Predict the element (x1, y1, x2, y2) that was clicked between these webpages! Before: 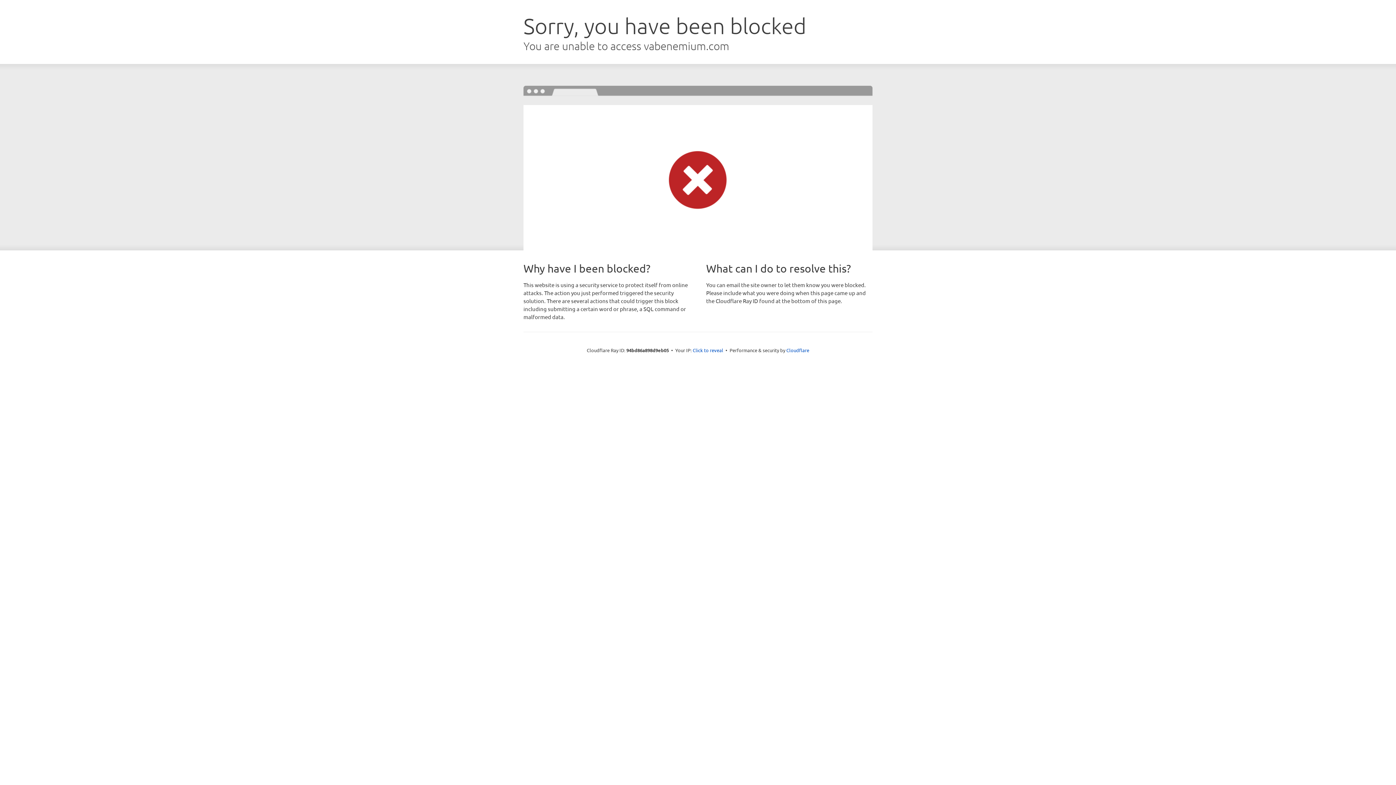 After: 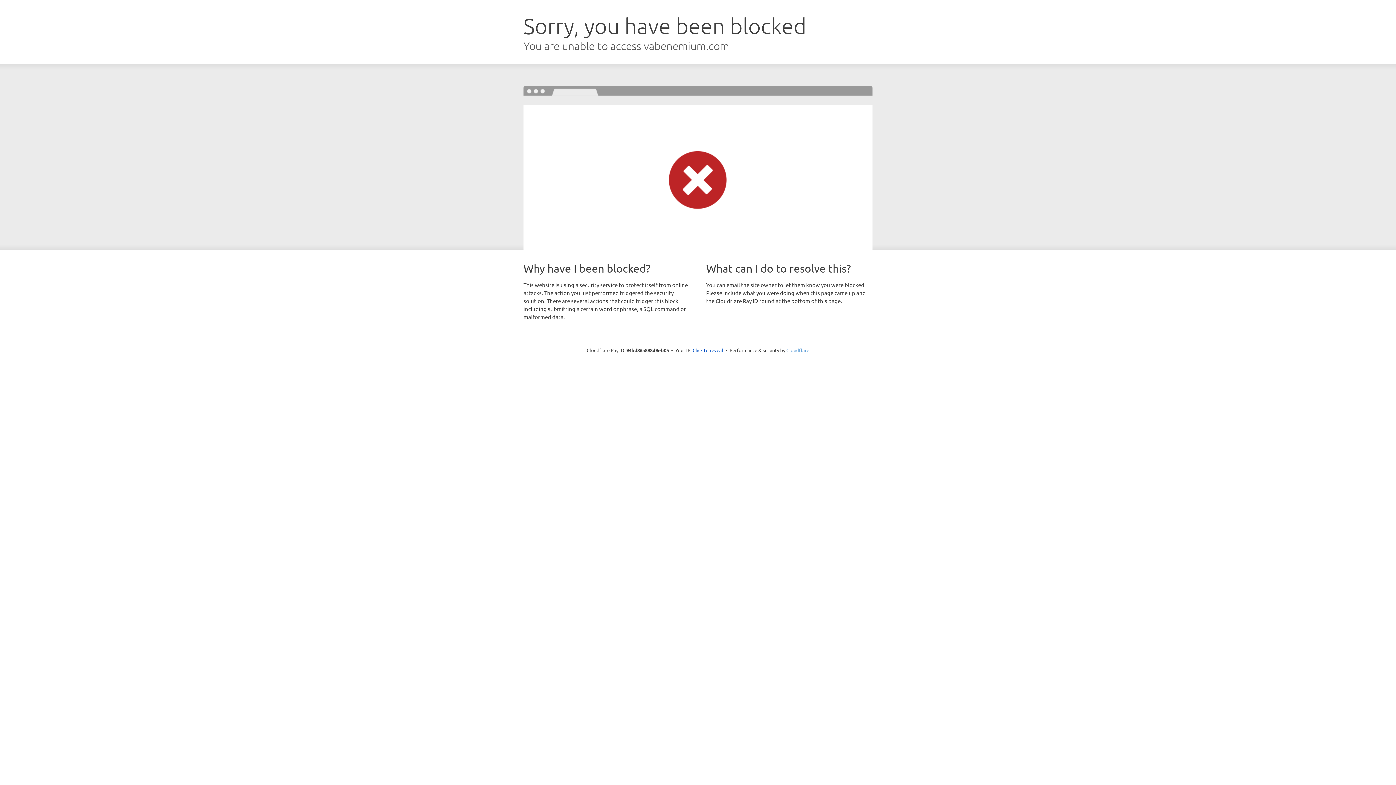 Action: label: Cloudflare bbox: (786, 347, 809, 353)